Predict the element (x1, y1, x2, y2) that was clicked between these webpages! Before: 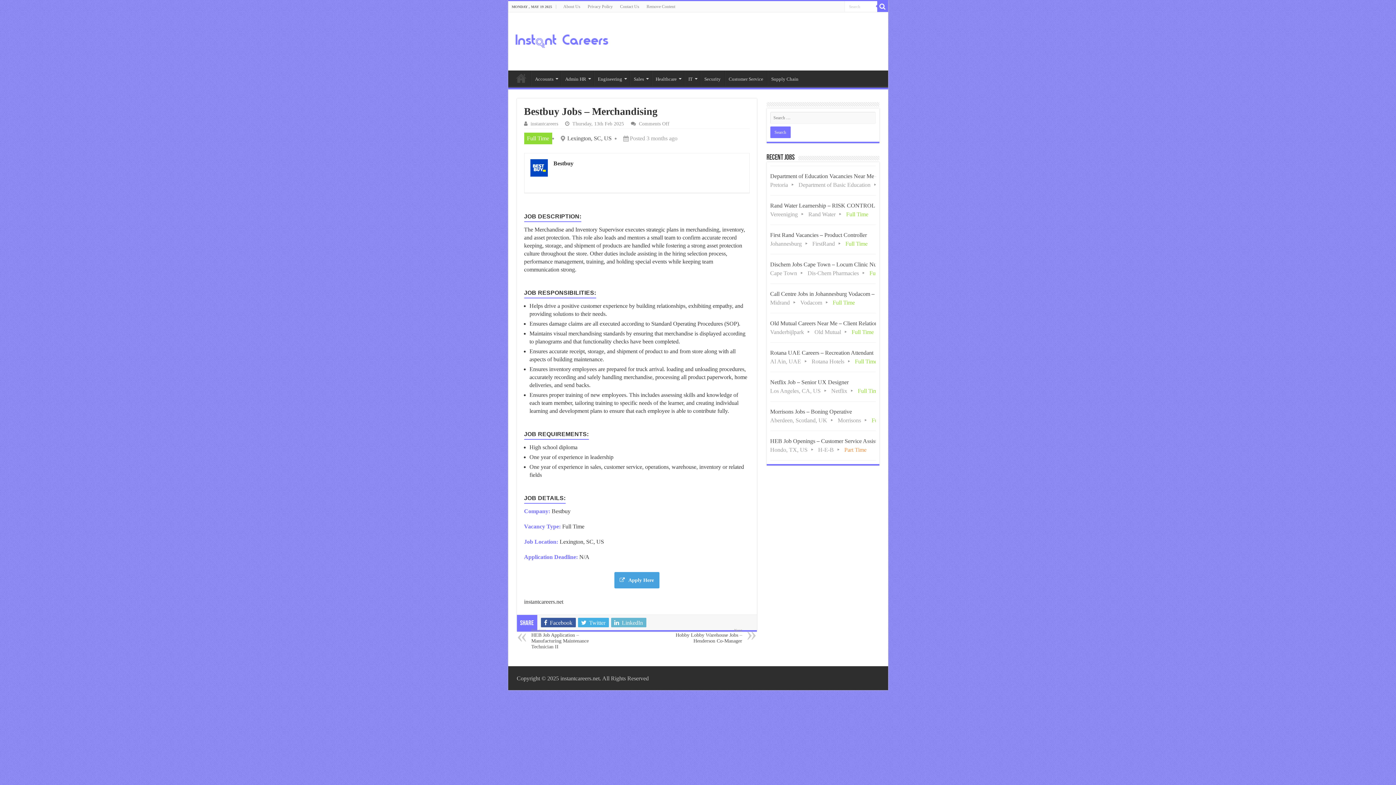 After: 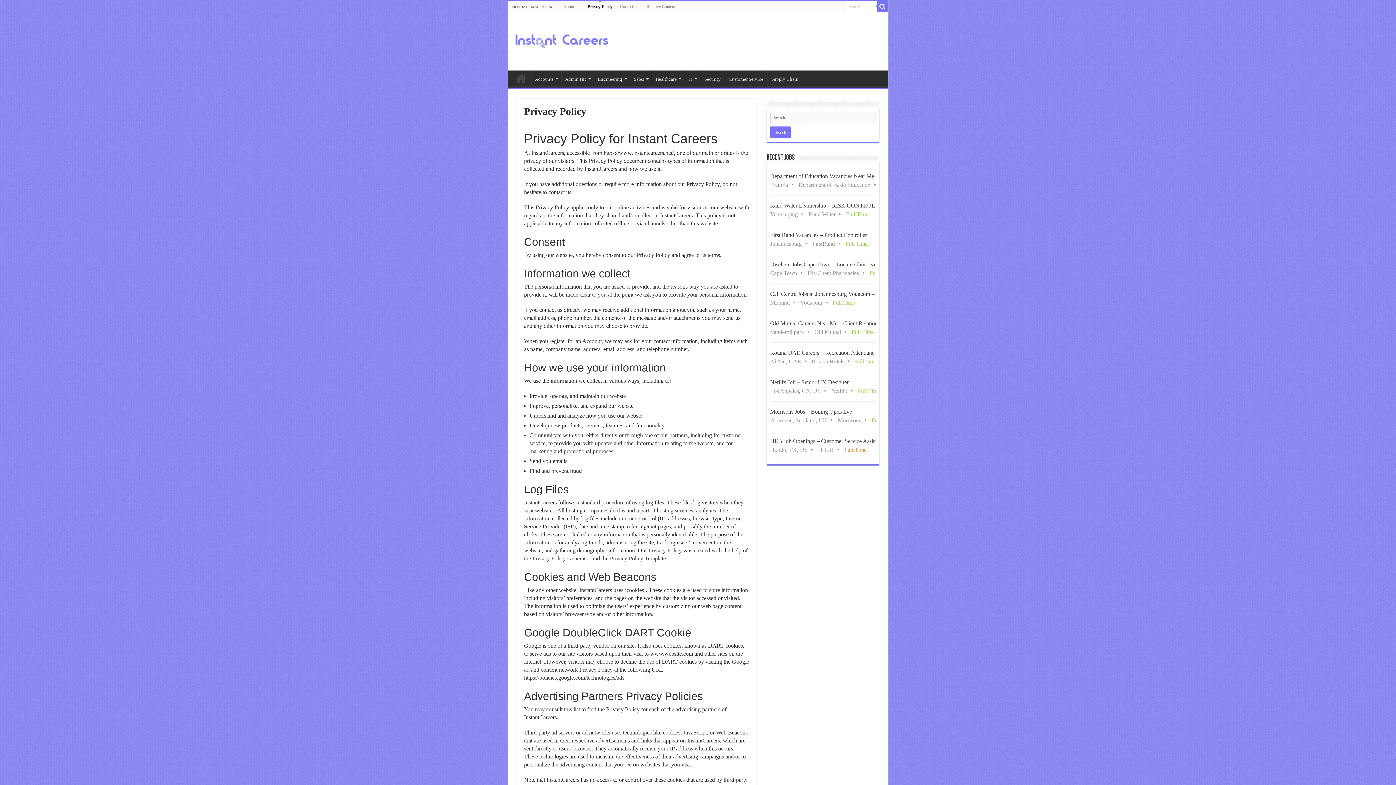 Action: label: Privacy Policy bbox: (584, 1, 616, 12)